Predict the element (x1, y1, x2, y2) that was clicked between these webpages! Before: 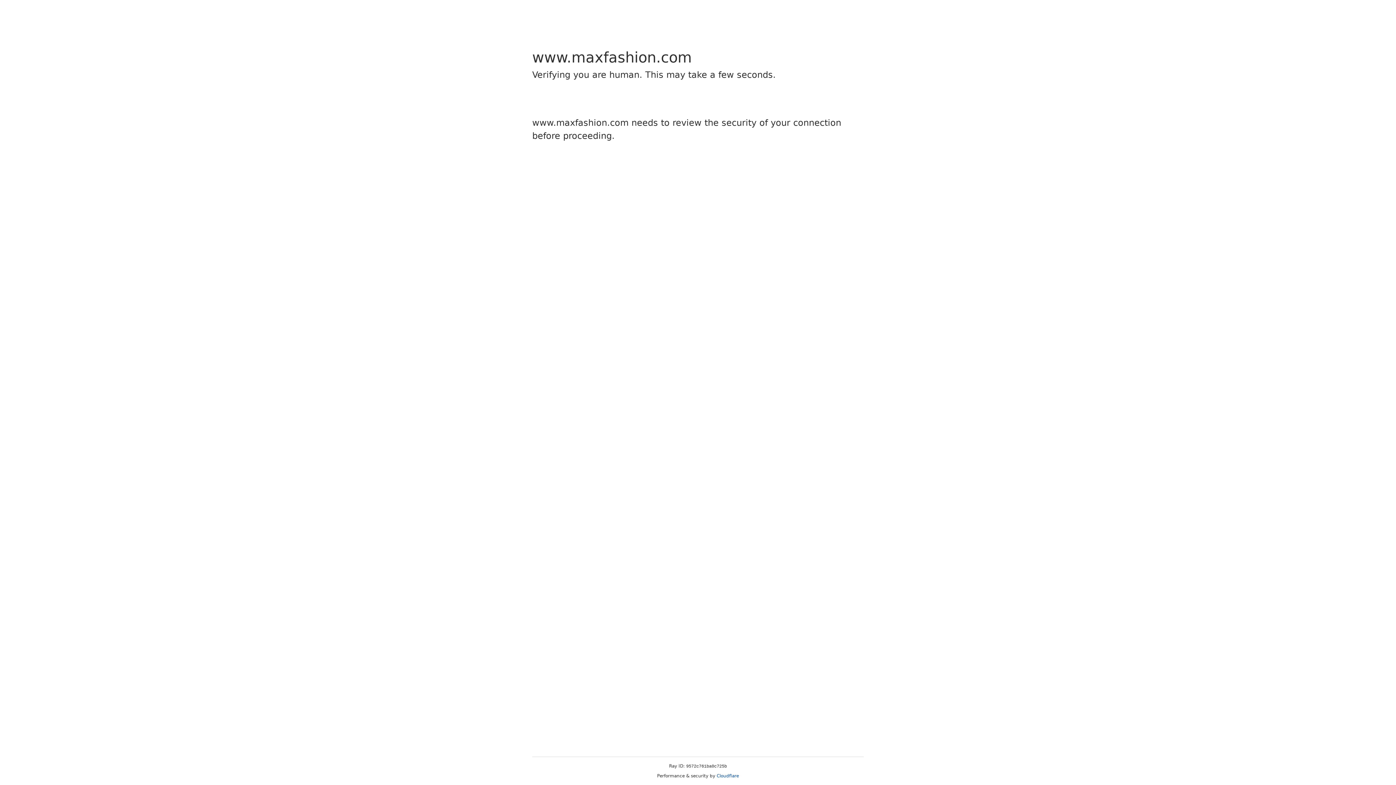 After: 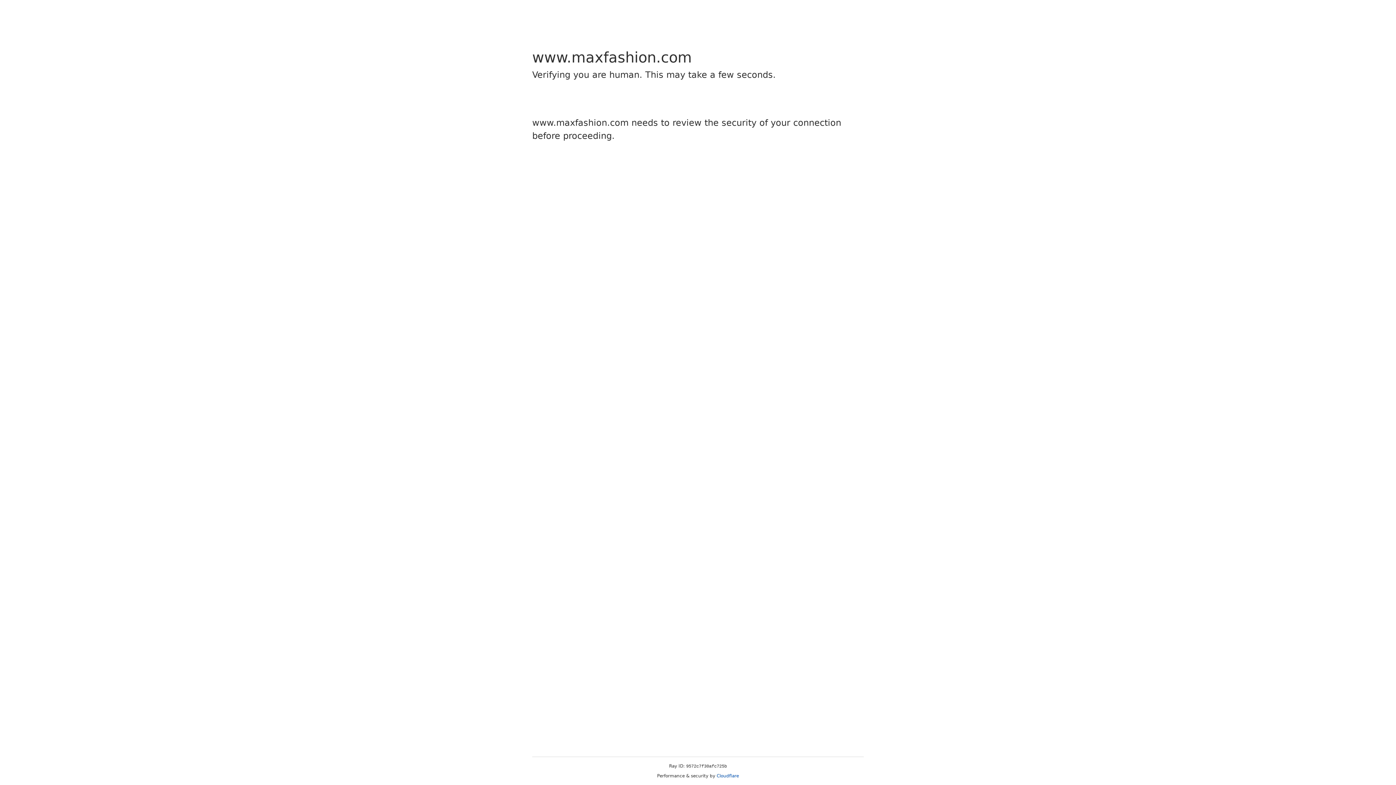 Action: bbox: (716, 773, 739, 778) label: Cloudflare